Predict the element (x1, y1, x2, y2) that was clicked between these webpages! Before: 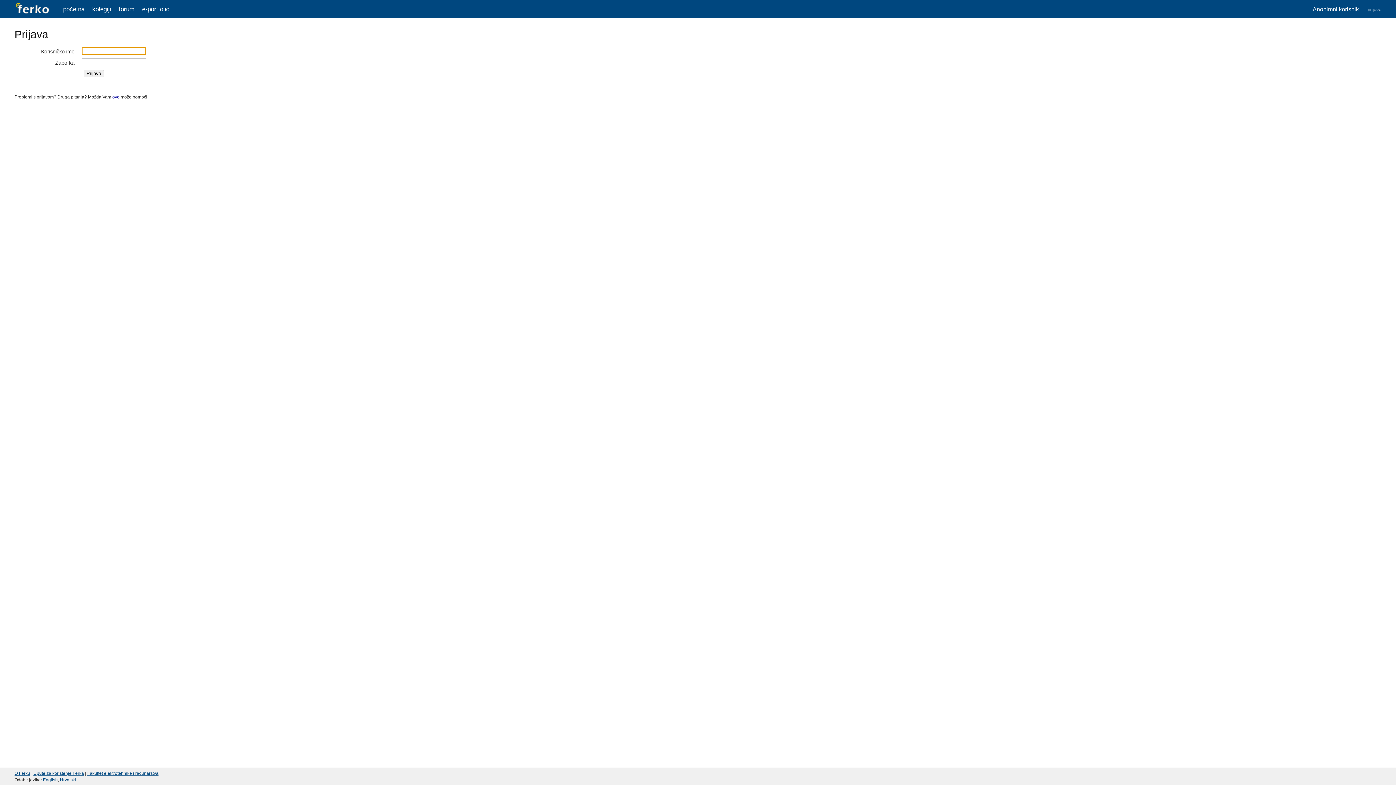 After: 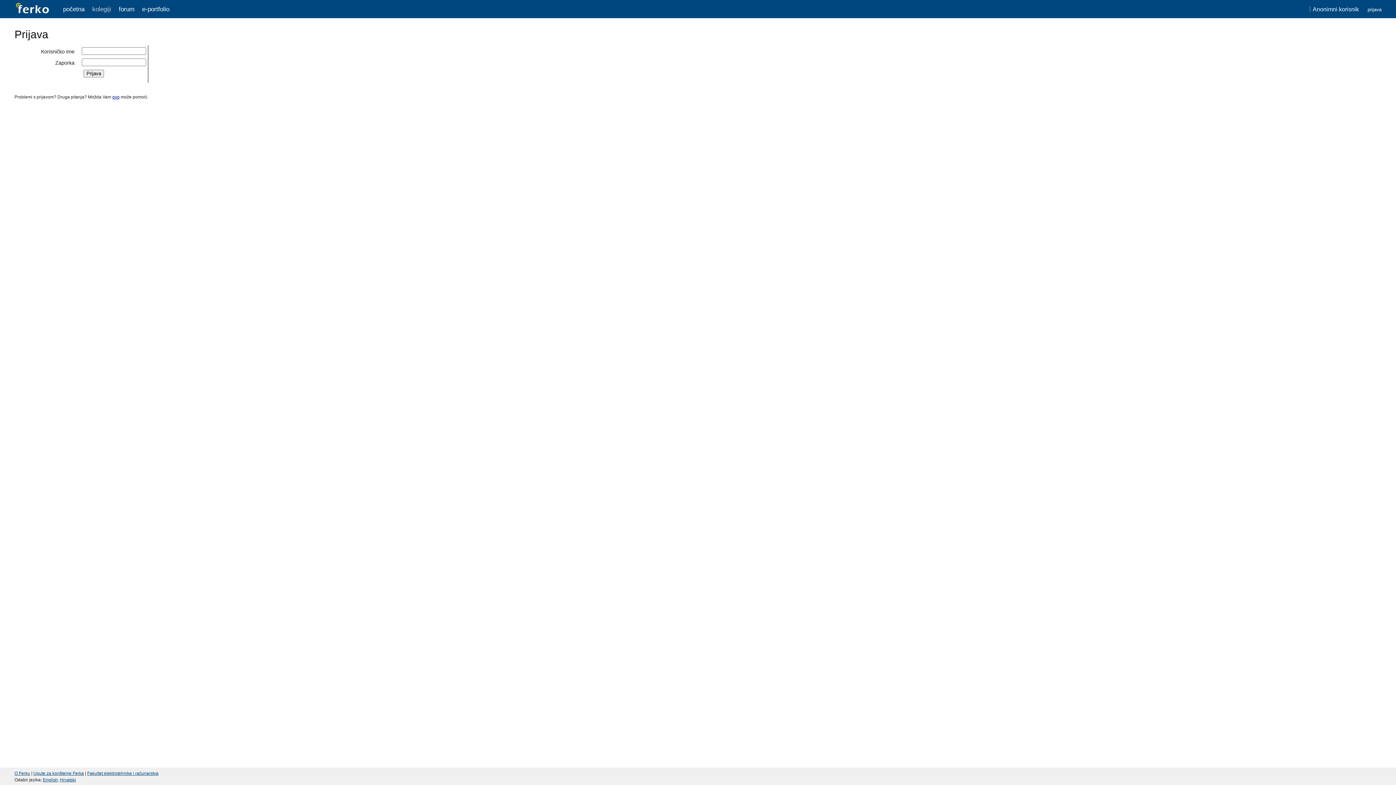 Action: label: kolegiji bbox: (92, 5, 111, 12)